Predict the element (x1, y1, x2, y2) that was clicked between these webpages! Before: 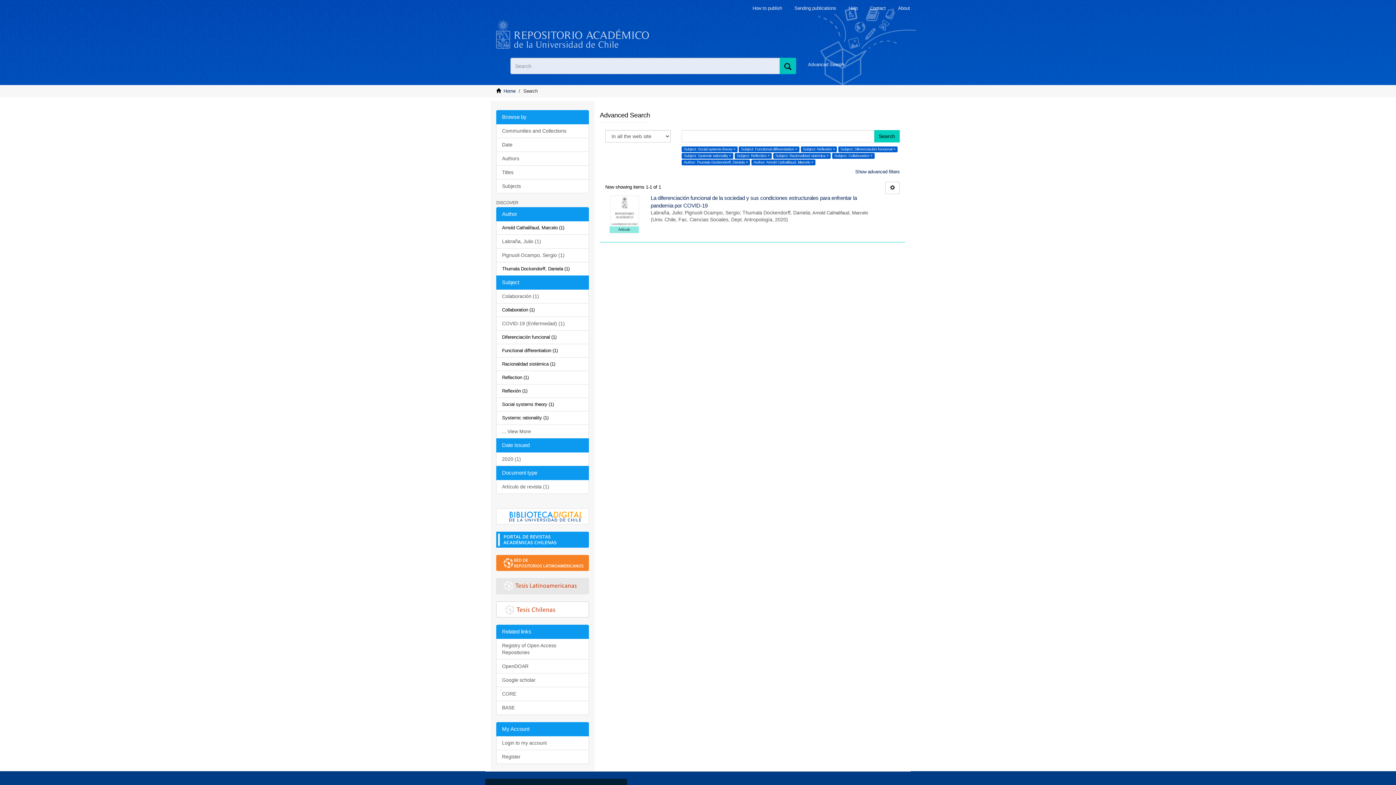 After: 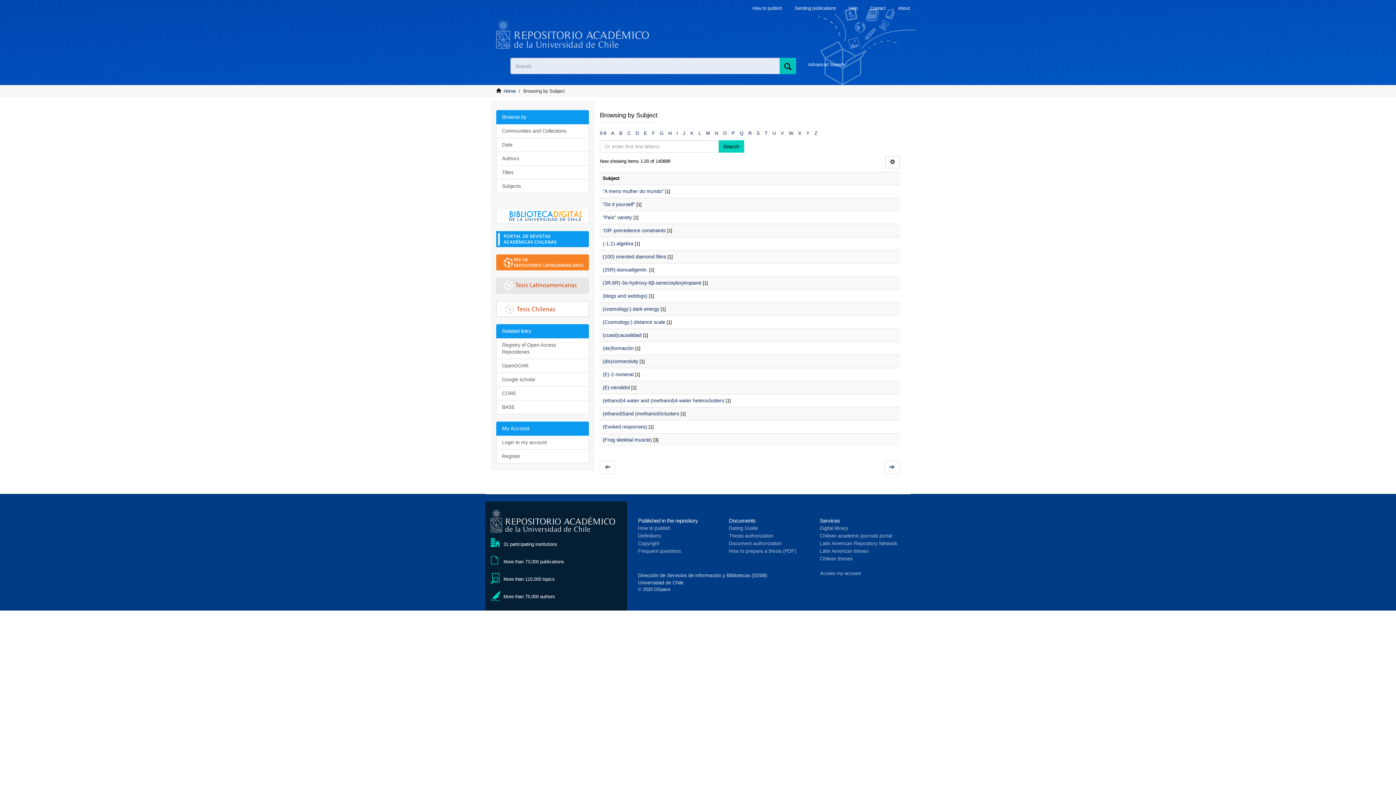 Action: label: Subjects bbox: (496, 179, 589, 193)